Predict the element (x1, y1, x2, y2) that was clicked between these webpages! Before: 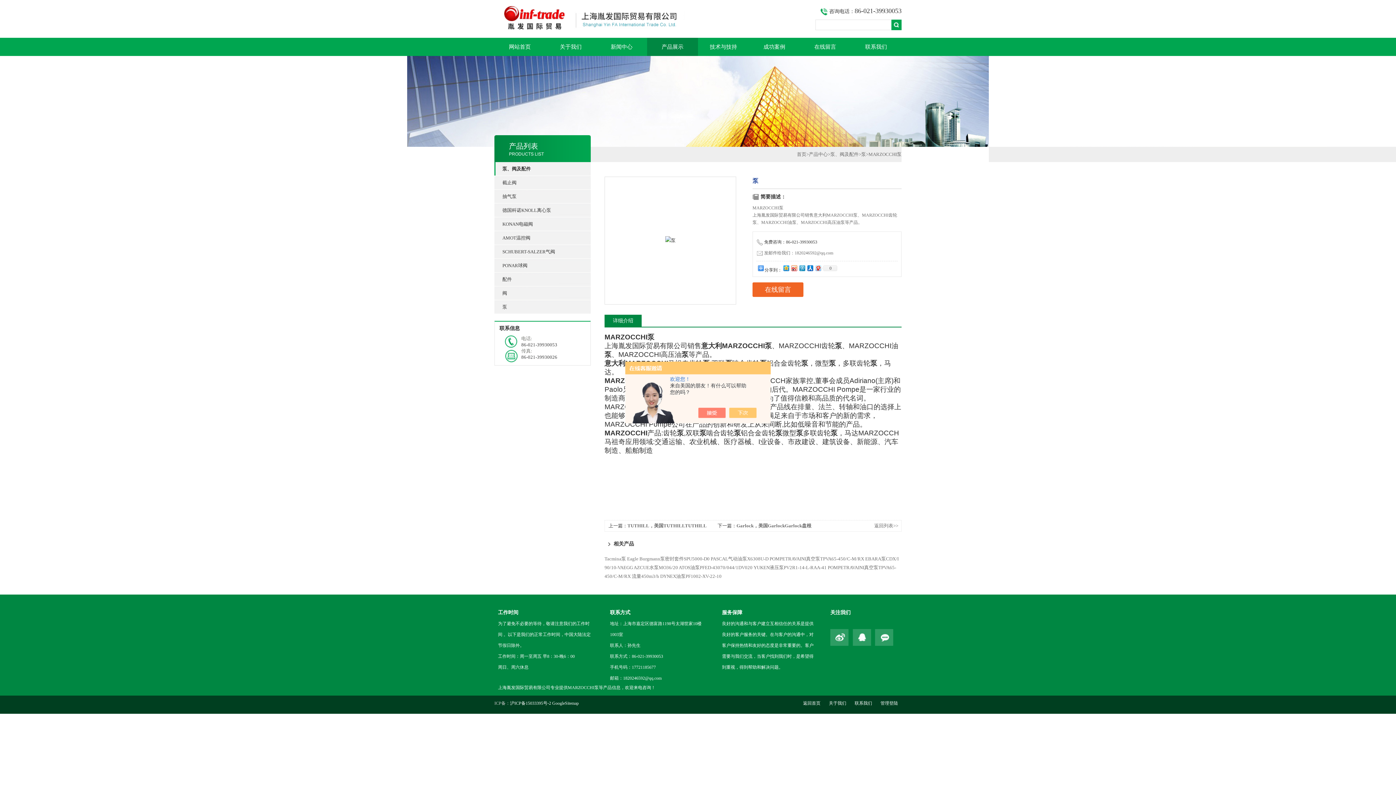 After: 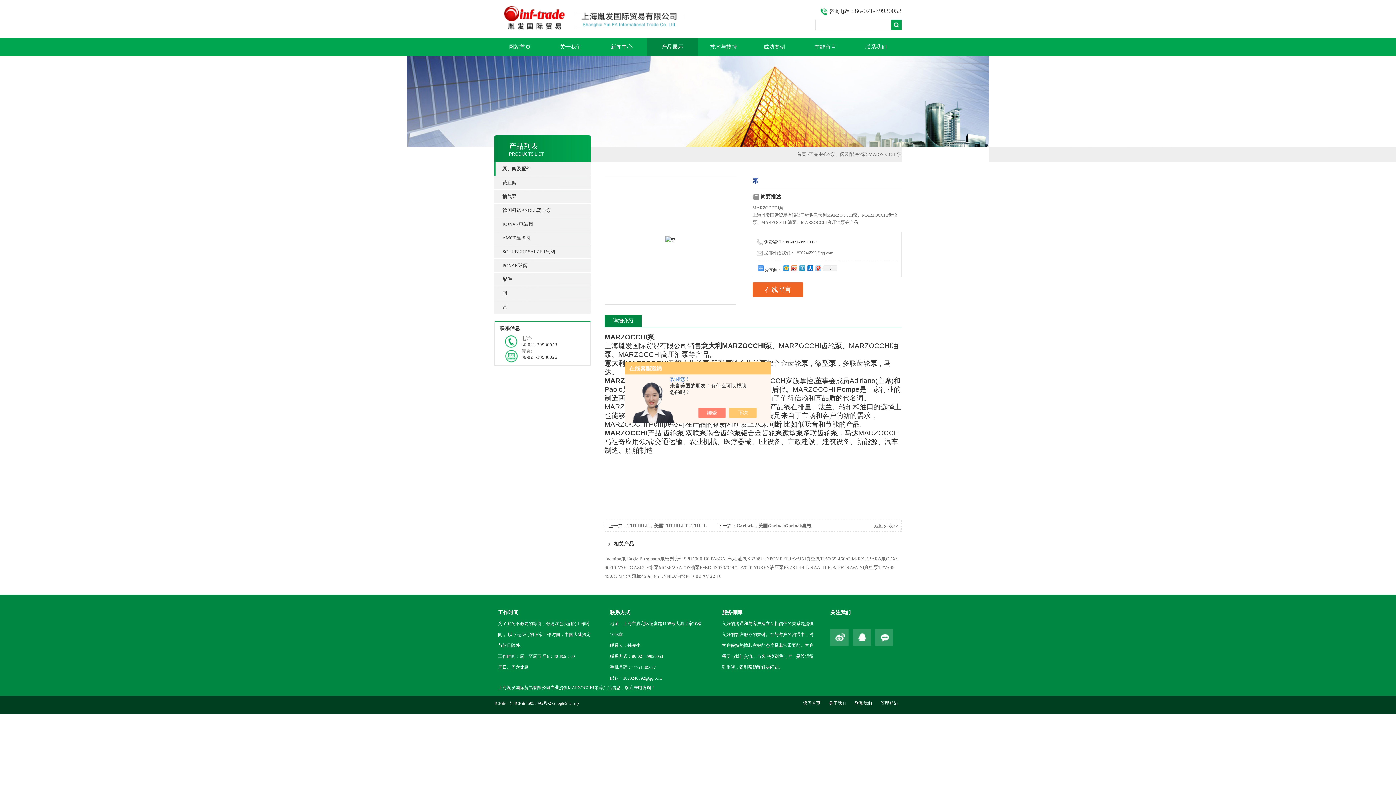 Action: bbox: (604, 314, 641, 326) label: 详细介绍